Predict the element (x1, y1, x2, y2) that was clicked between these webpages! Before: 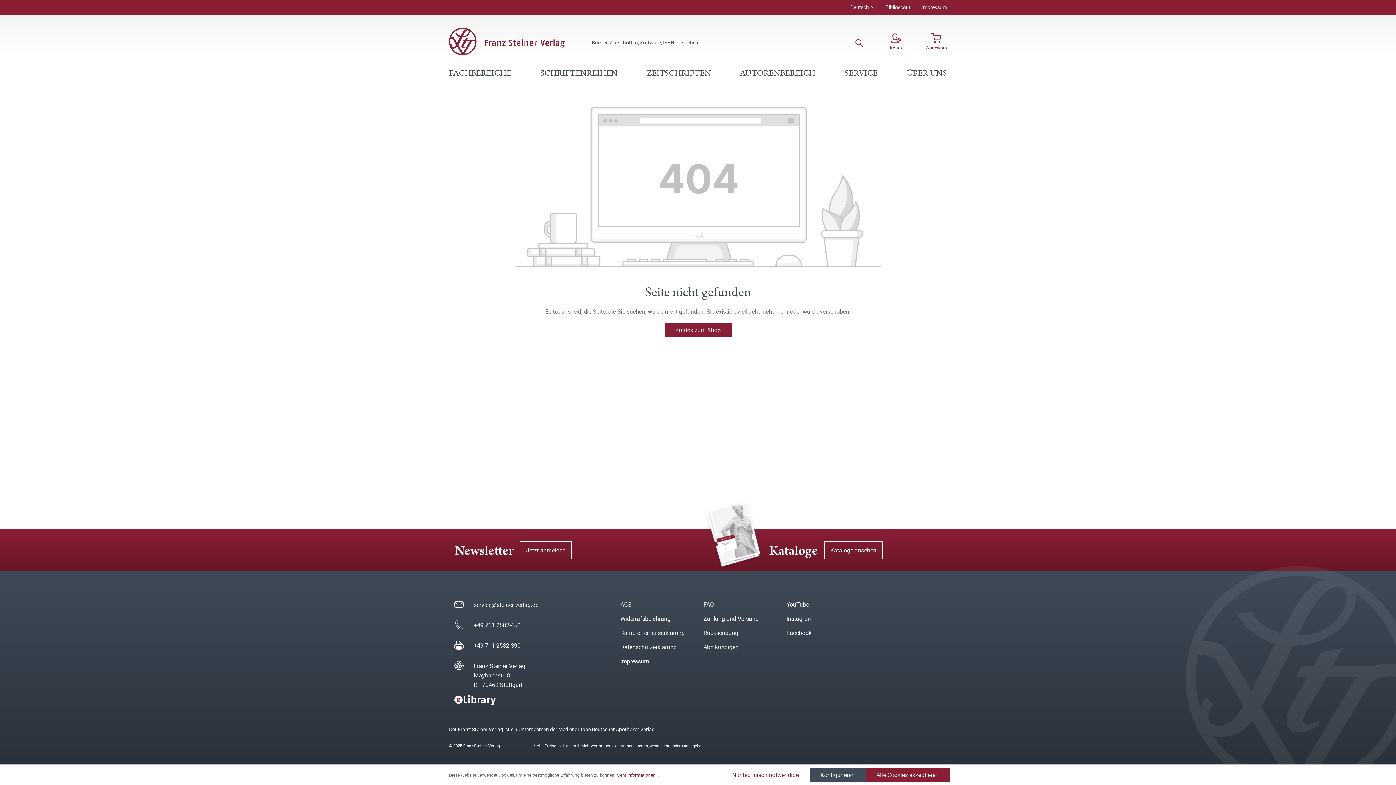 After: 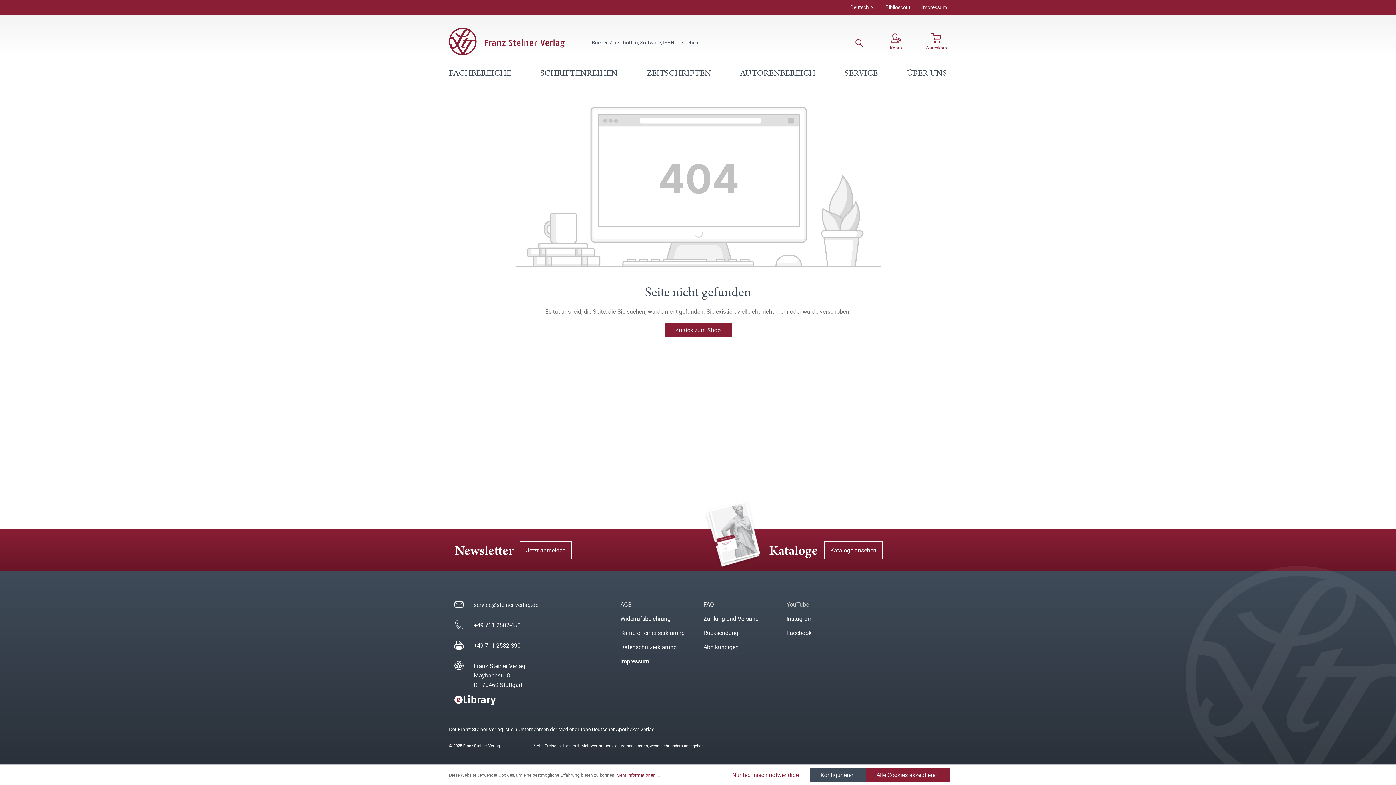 Action: label: YouTube bbox: (786, 600, 809, 608)